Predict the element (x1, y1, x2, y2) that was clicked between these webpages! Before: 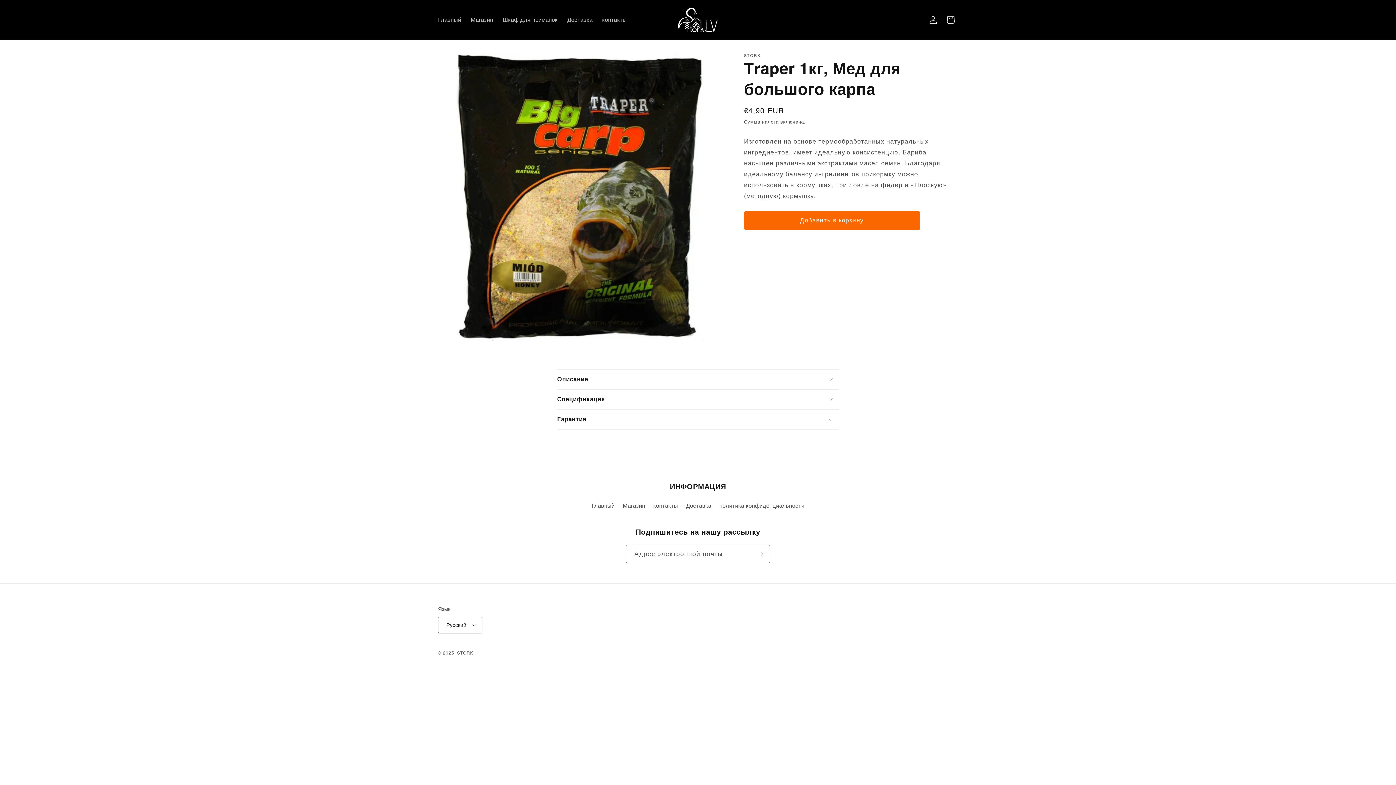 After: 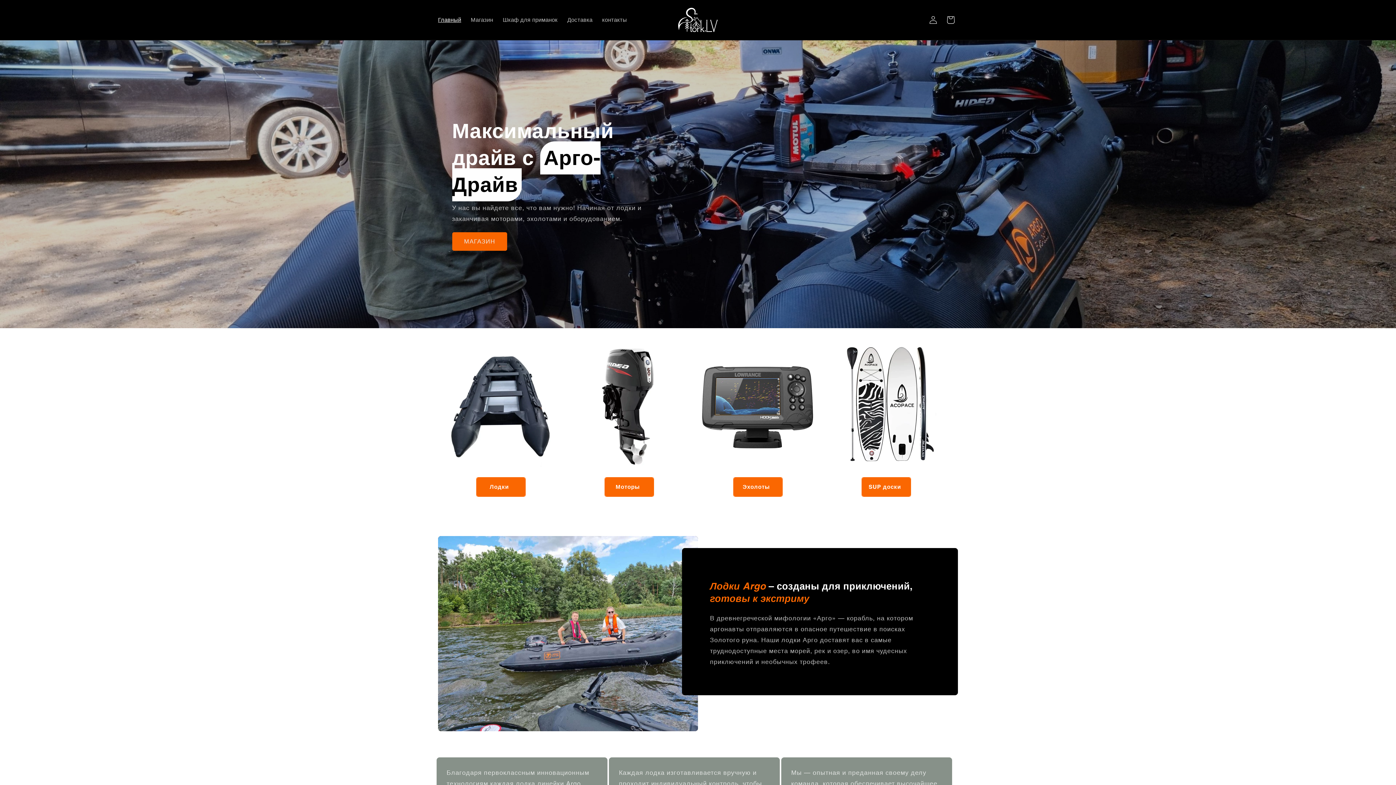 Action: bbox: (433, 11, 466, 28) label: Главный